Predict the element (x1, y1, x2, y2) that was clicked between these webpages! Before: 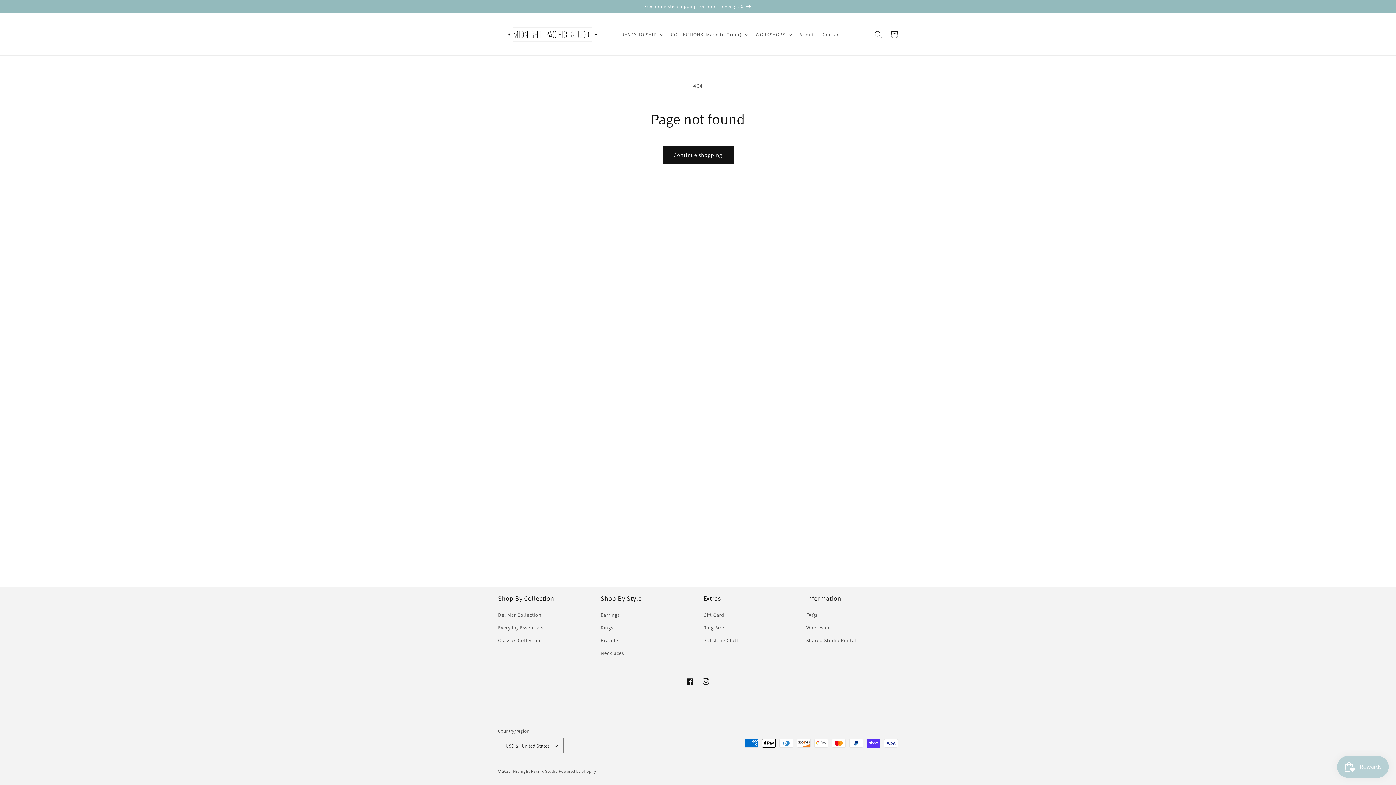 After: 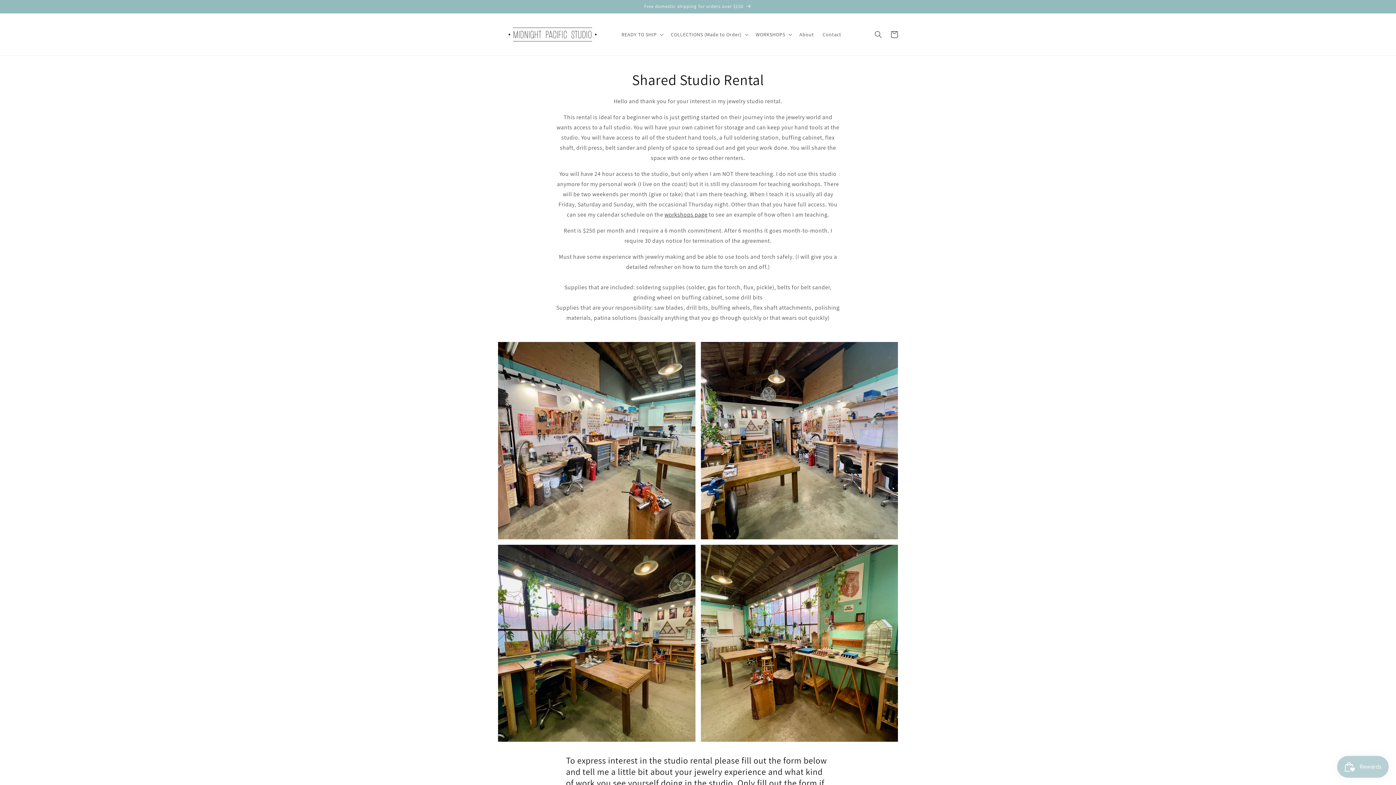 Action: label: Shared Studio Rental bbox: (806, 634, 856, 647)